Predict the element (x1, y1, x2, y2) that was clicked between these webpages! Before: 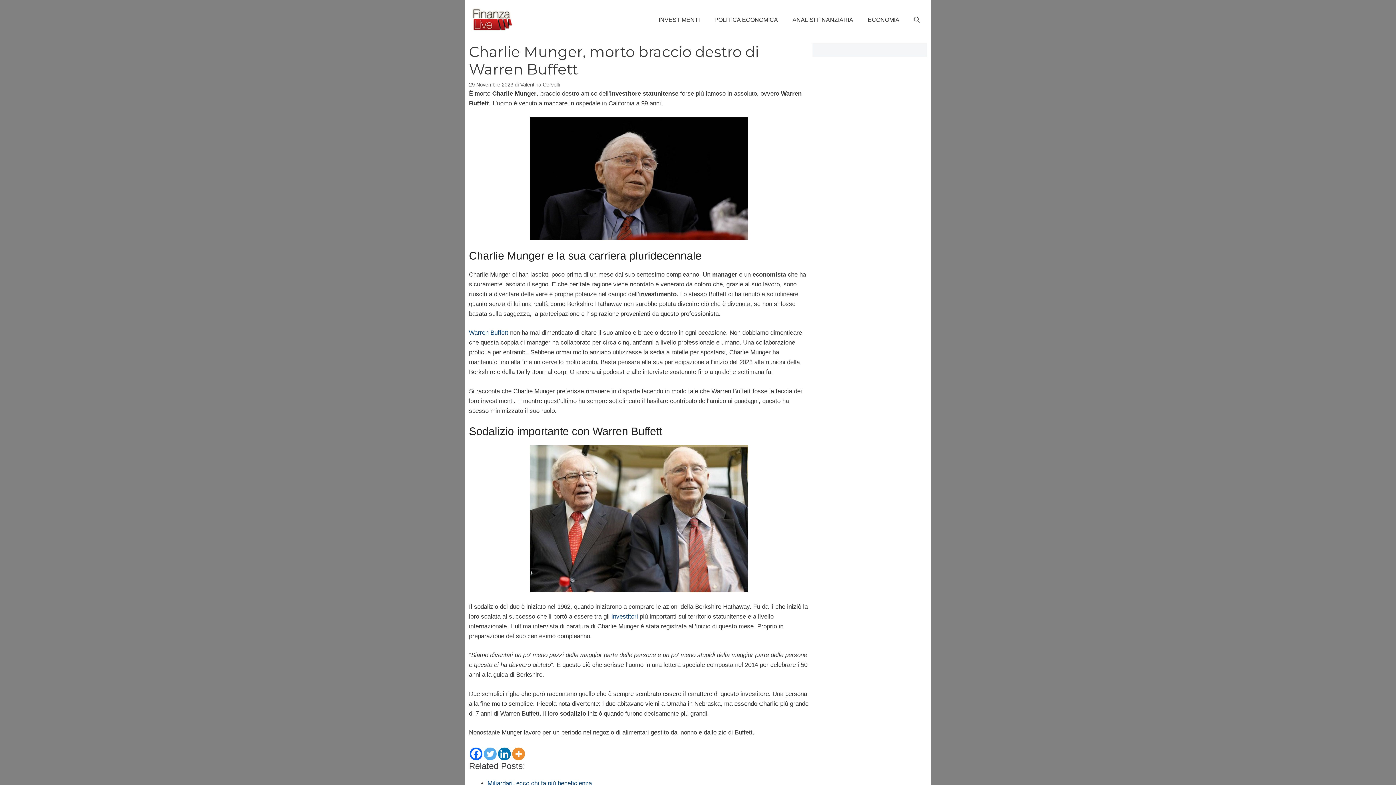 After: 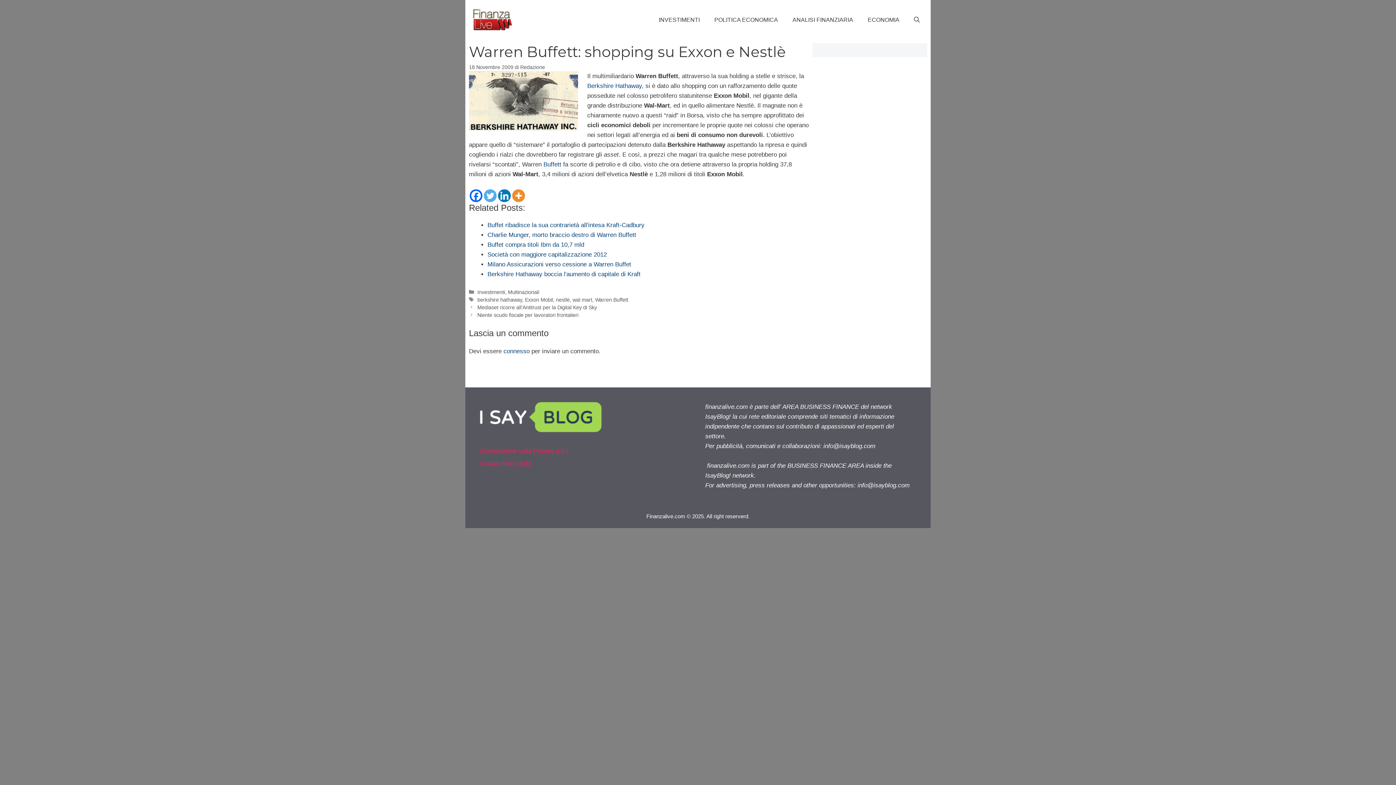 Action: bbox: (469, 329, 508, 336) label: Warren Buffett